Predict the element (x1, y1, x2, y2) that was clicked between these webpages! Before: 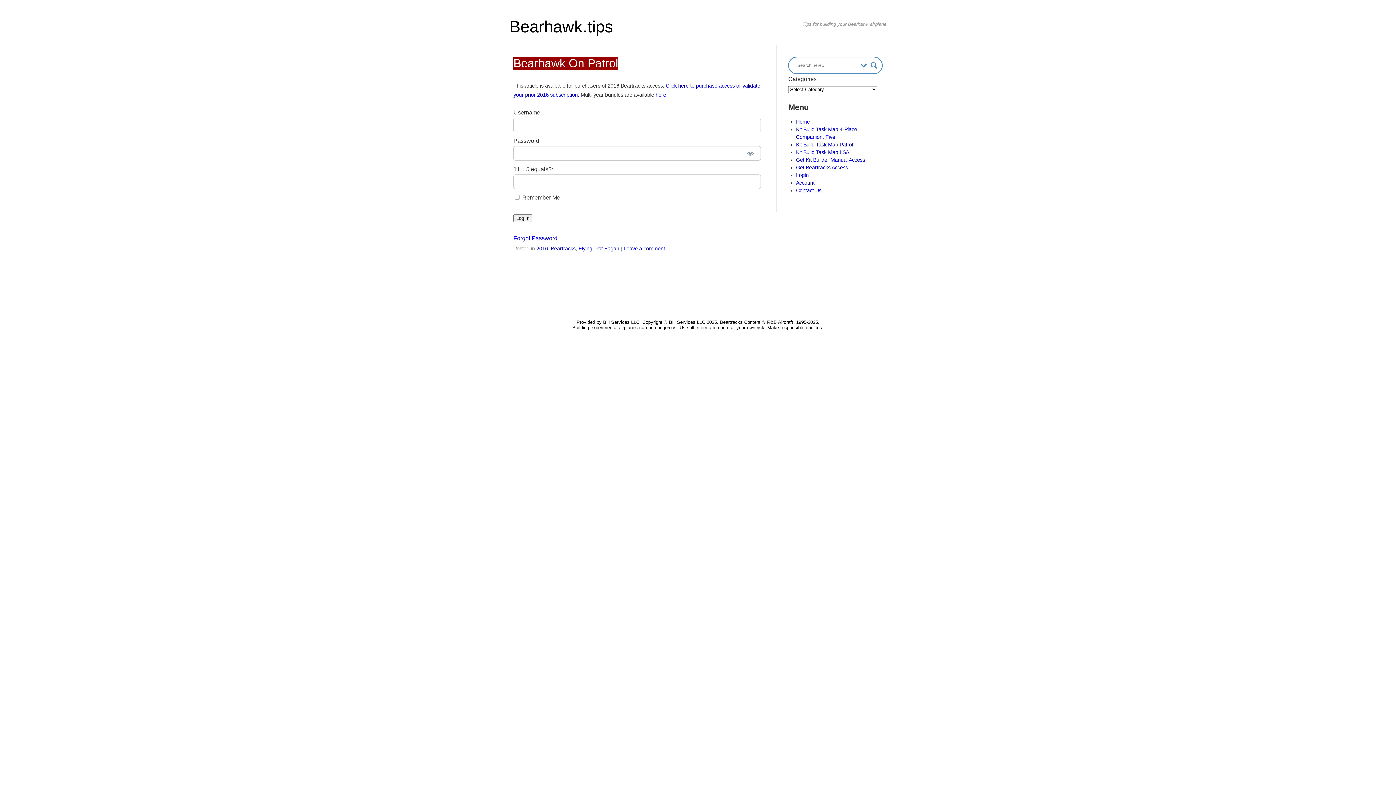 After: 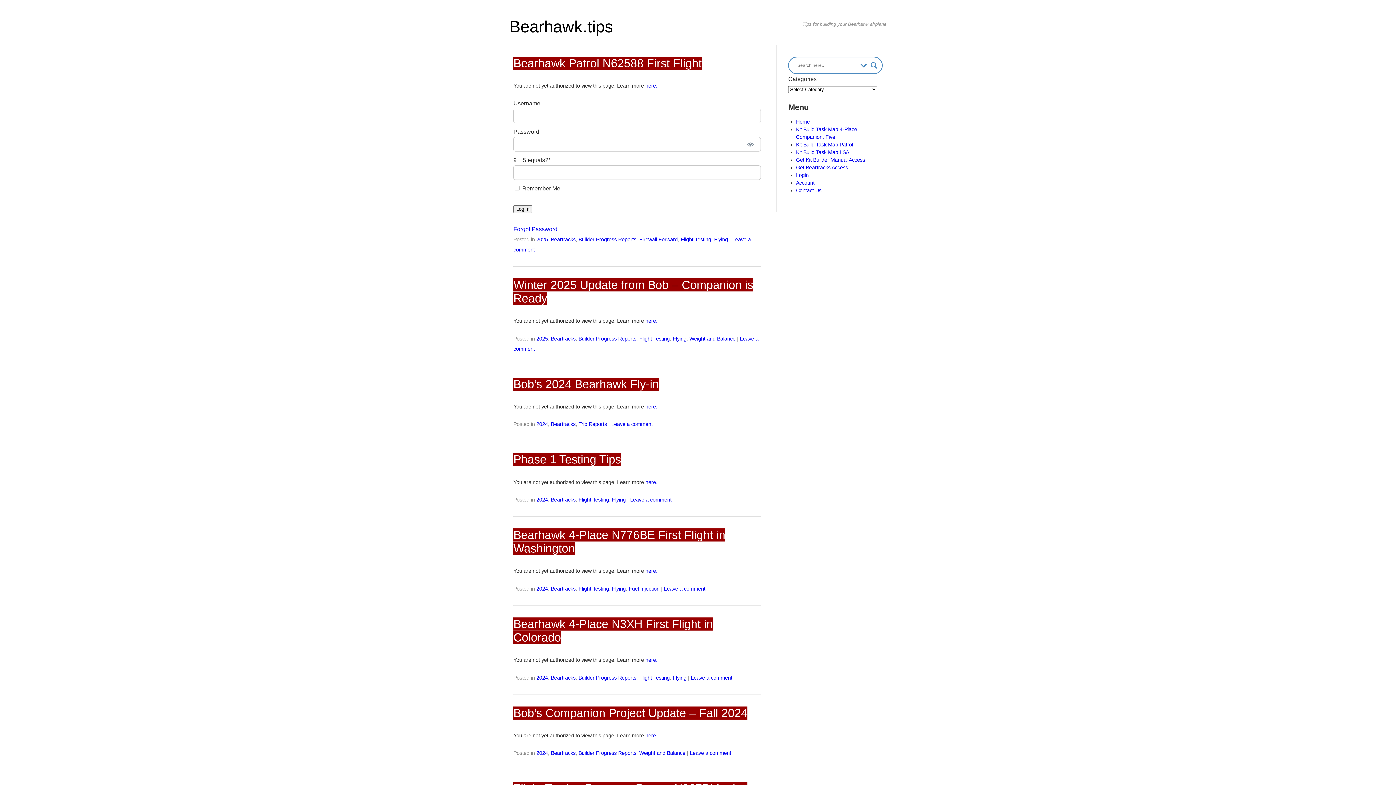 Action: bbox: (578, 245, 592, 251) label: Flying